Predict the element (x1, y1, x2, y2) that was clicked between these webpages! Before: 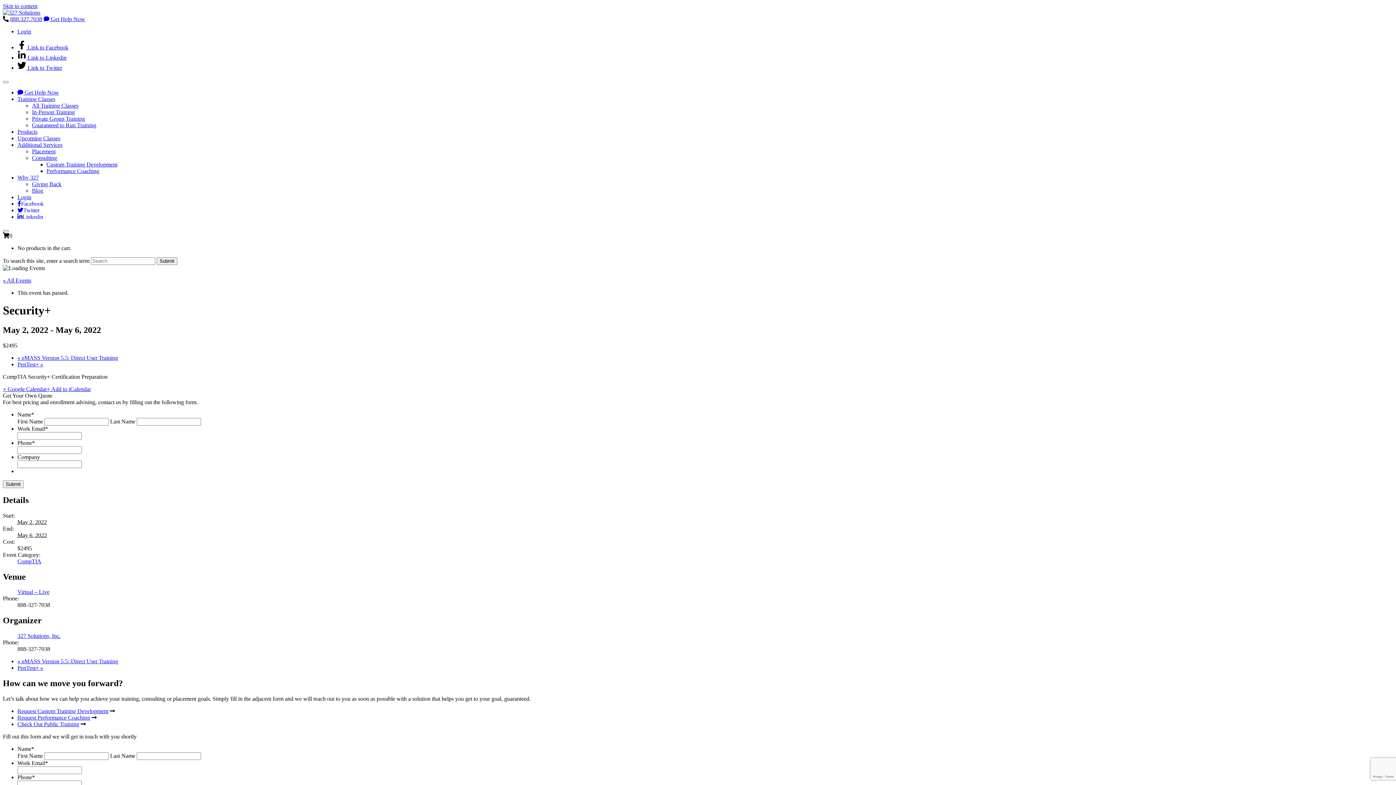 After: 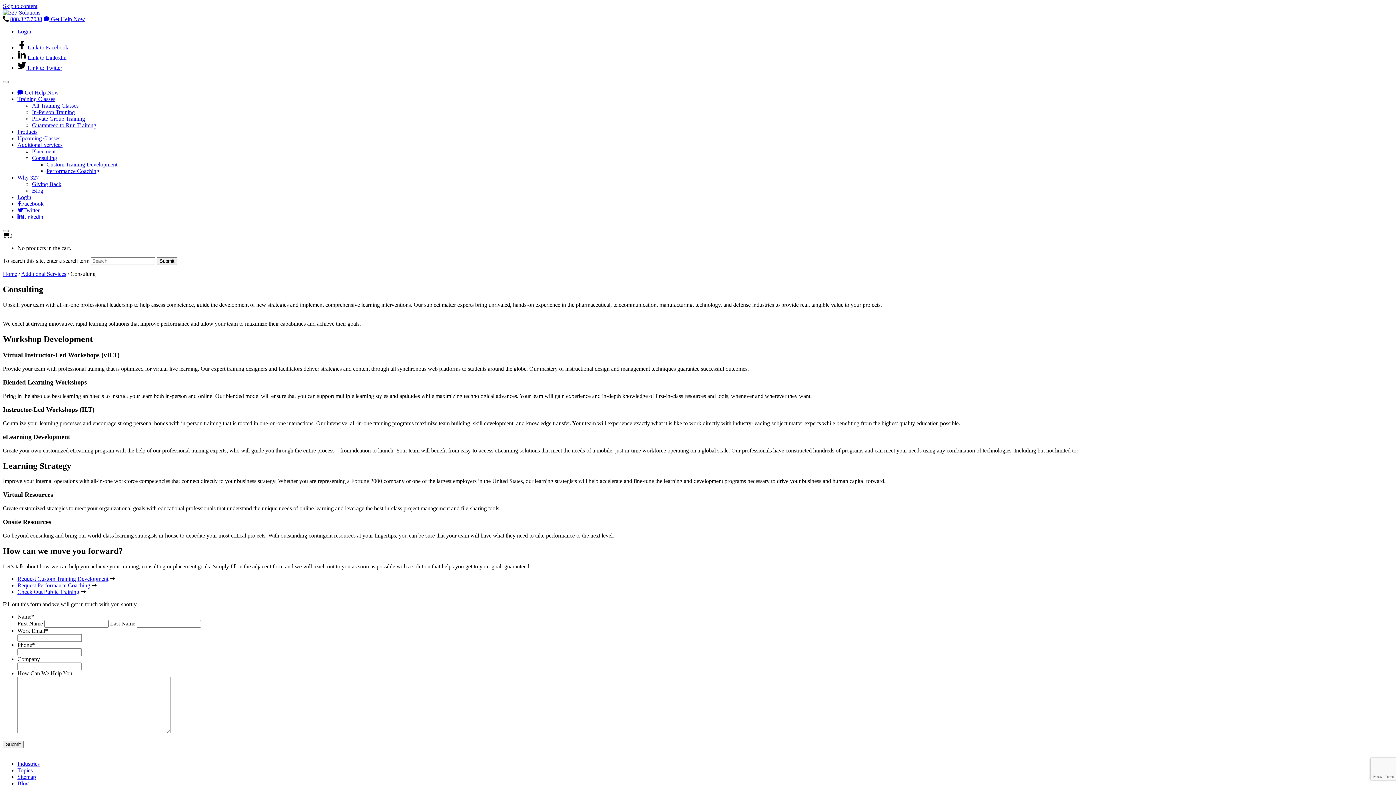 Action: bbox: (32, 154, 57, 161) label: Consulting